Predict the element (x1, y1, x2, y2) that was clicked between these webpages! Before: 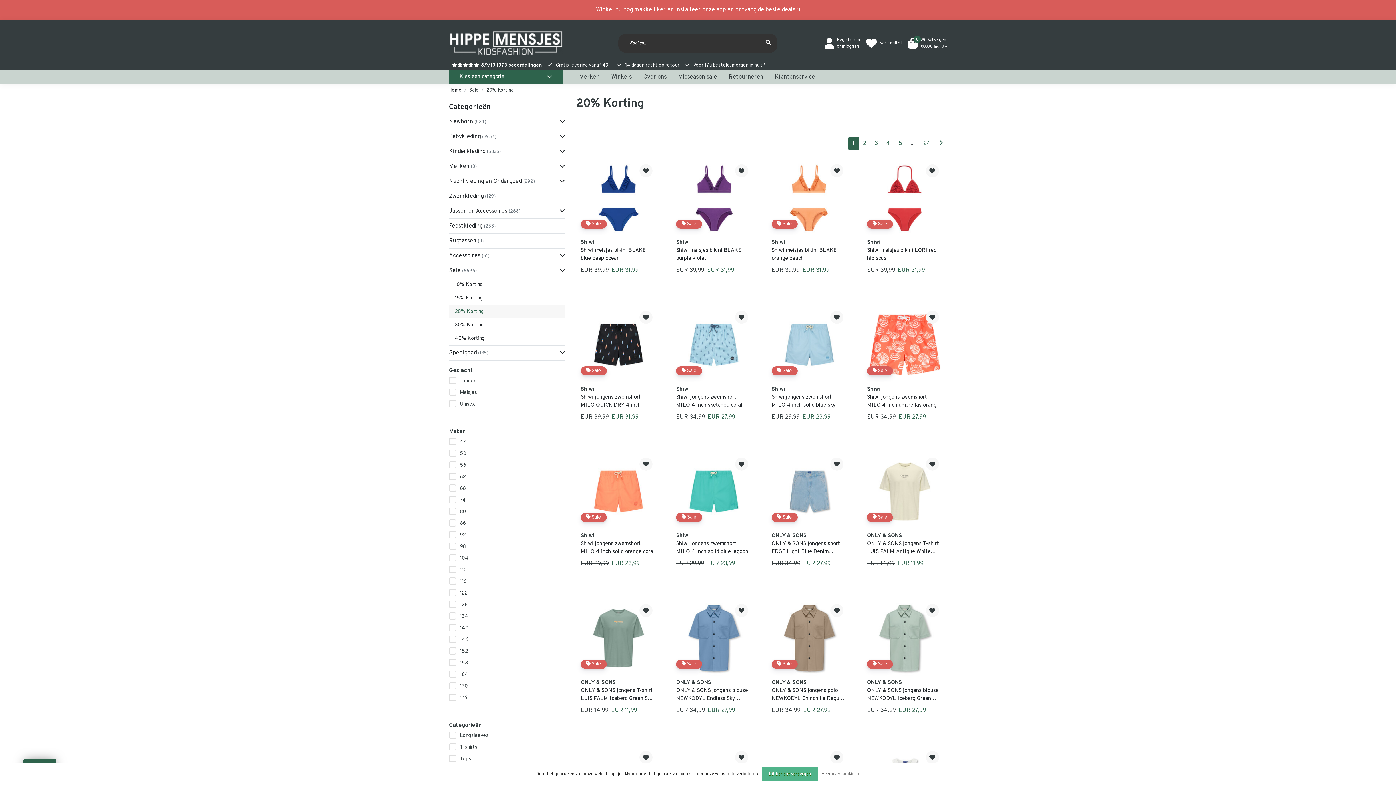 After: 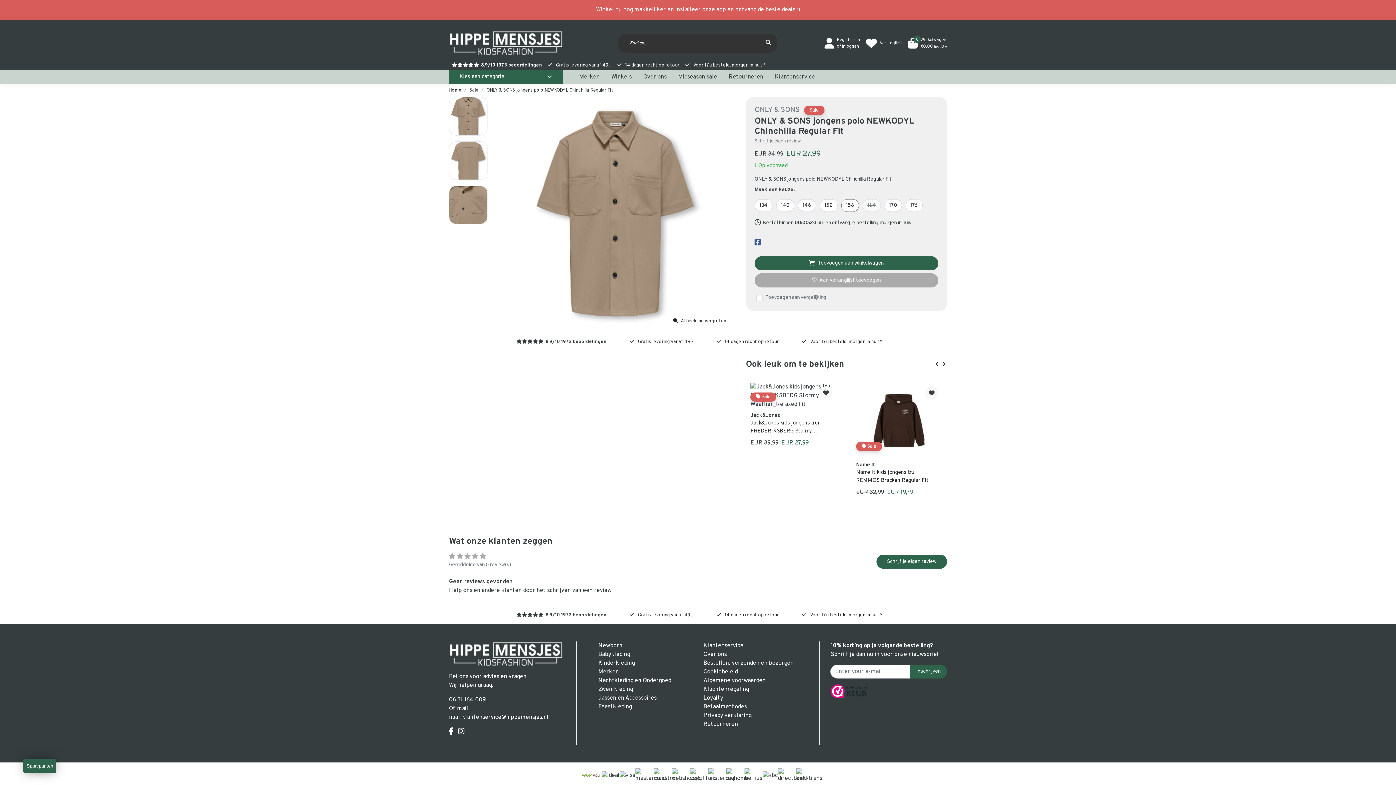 Action: bbox: (771, 600, 847, 676) label:  Sale